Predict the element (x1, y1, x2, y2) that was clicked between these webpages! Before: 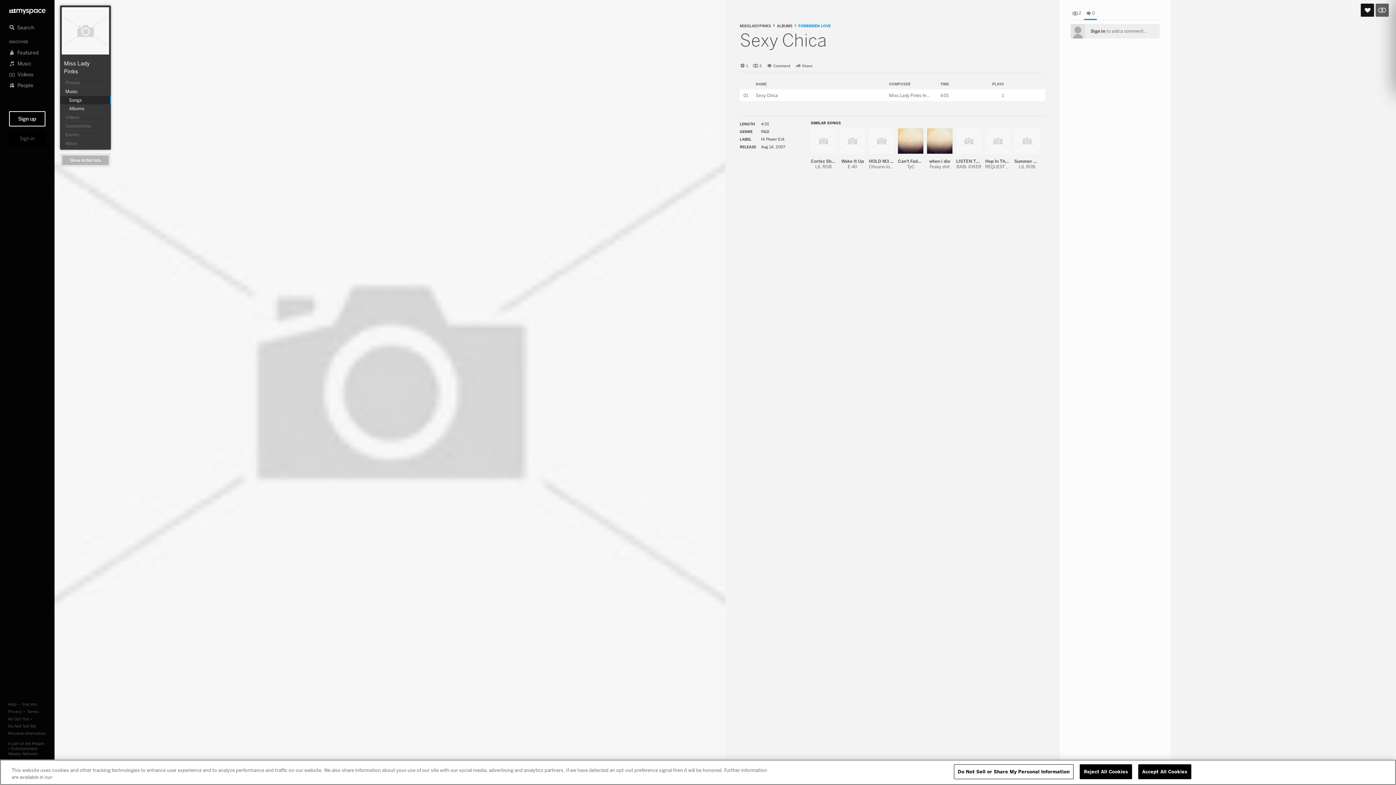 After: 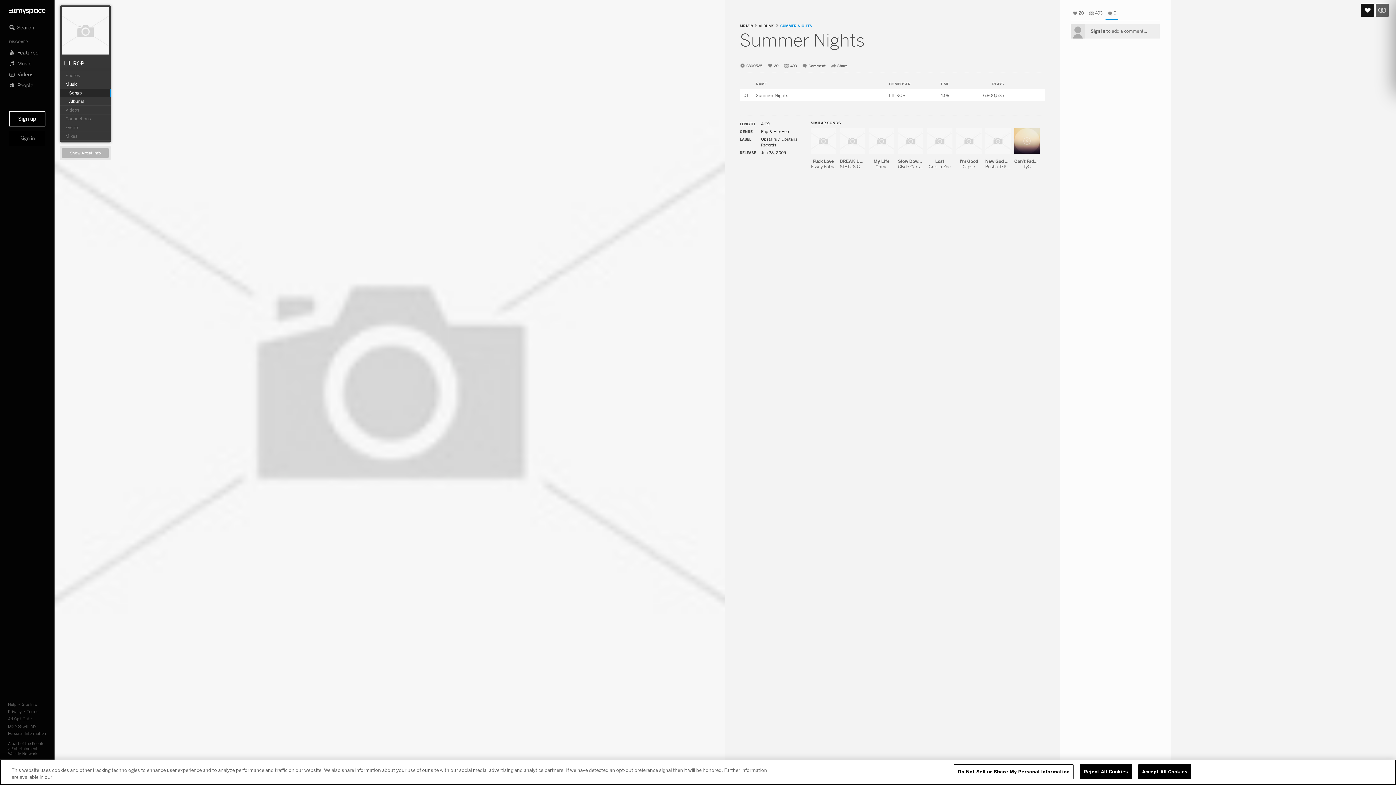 Action: label: Summer Nights bbox: (1014, 158, 1047, 164)